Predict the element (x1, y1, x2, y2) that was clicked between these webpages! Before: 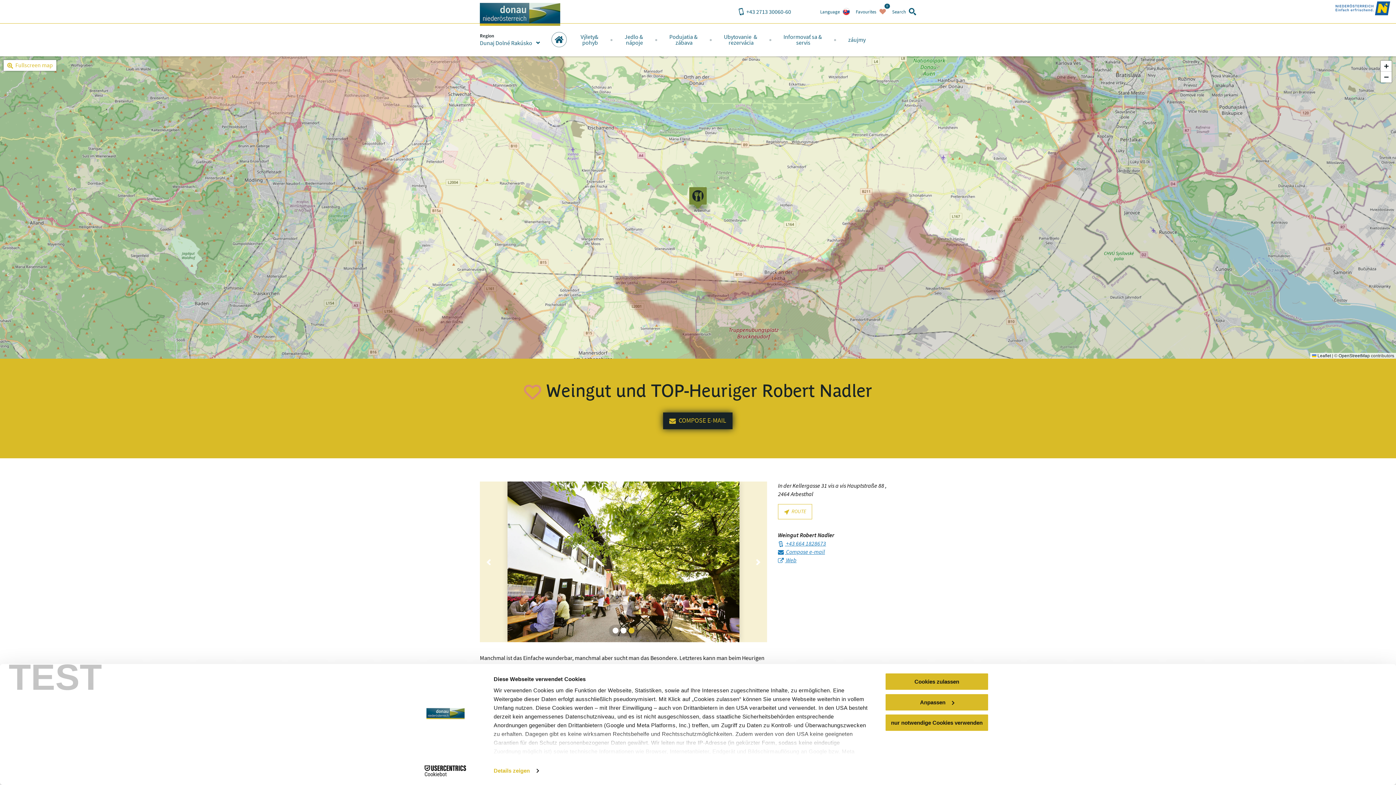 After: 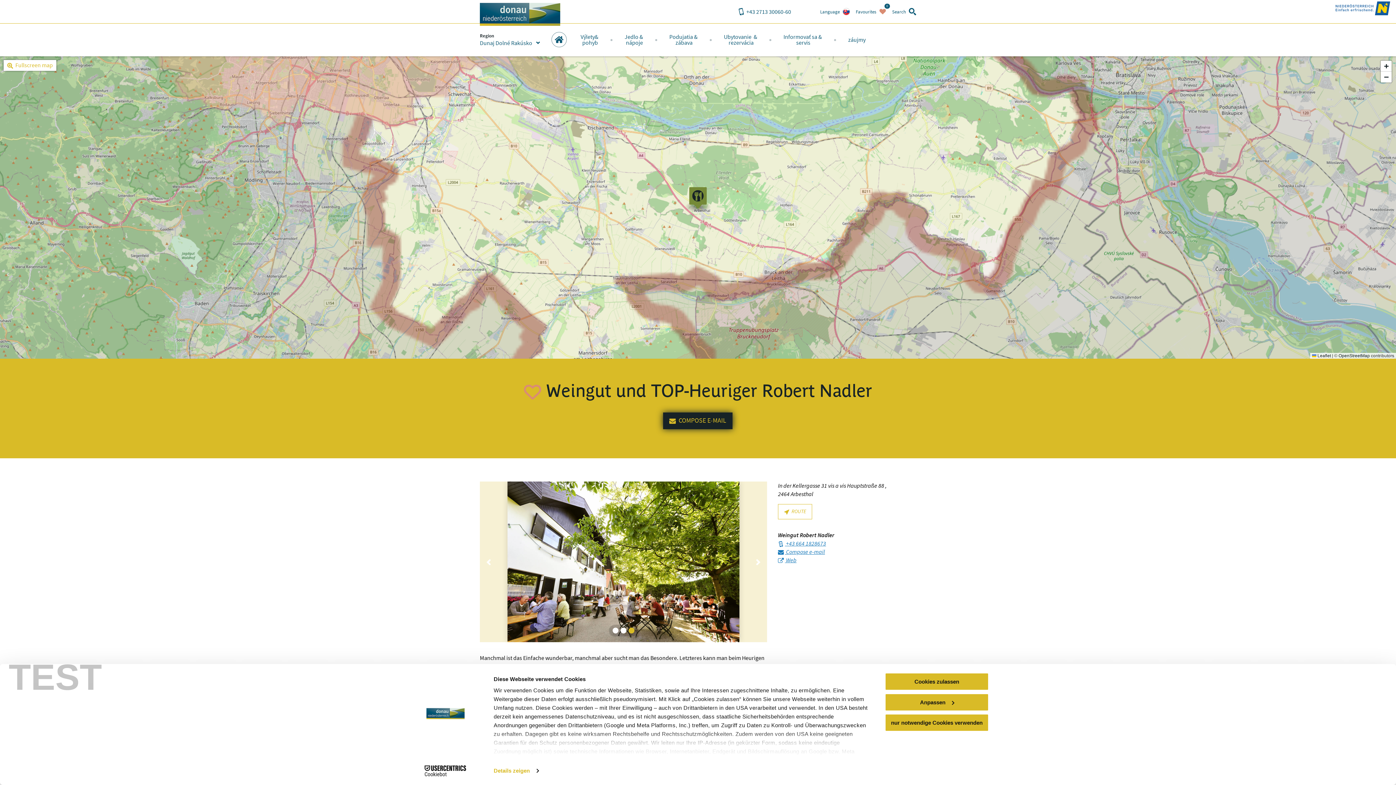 Action: bbox: (628, 628, 634, 633)